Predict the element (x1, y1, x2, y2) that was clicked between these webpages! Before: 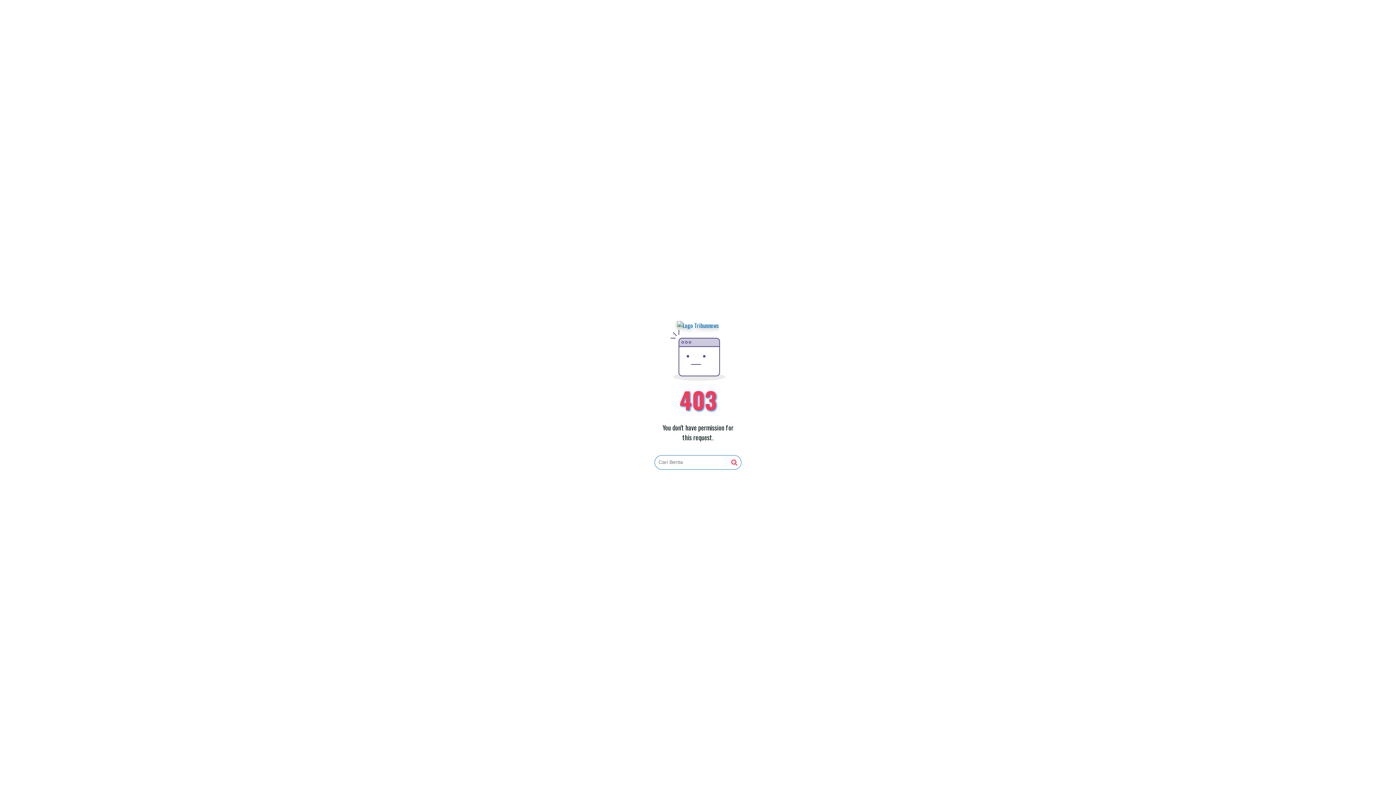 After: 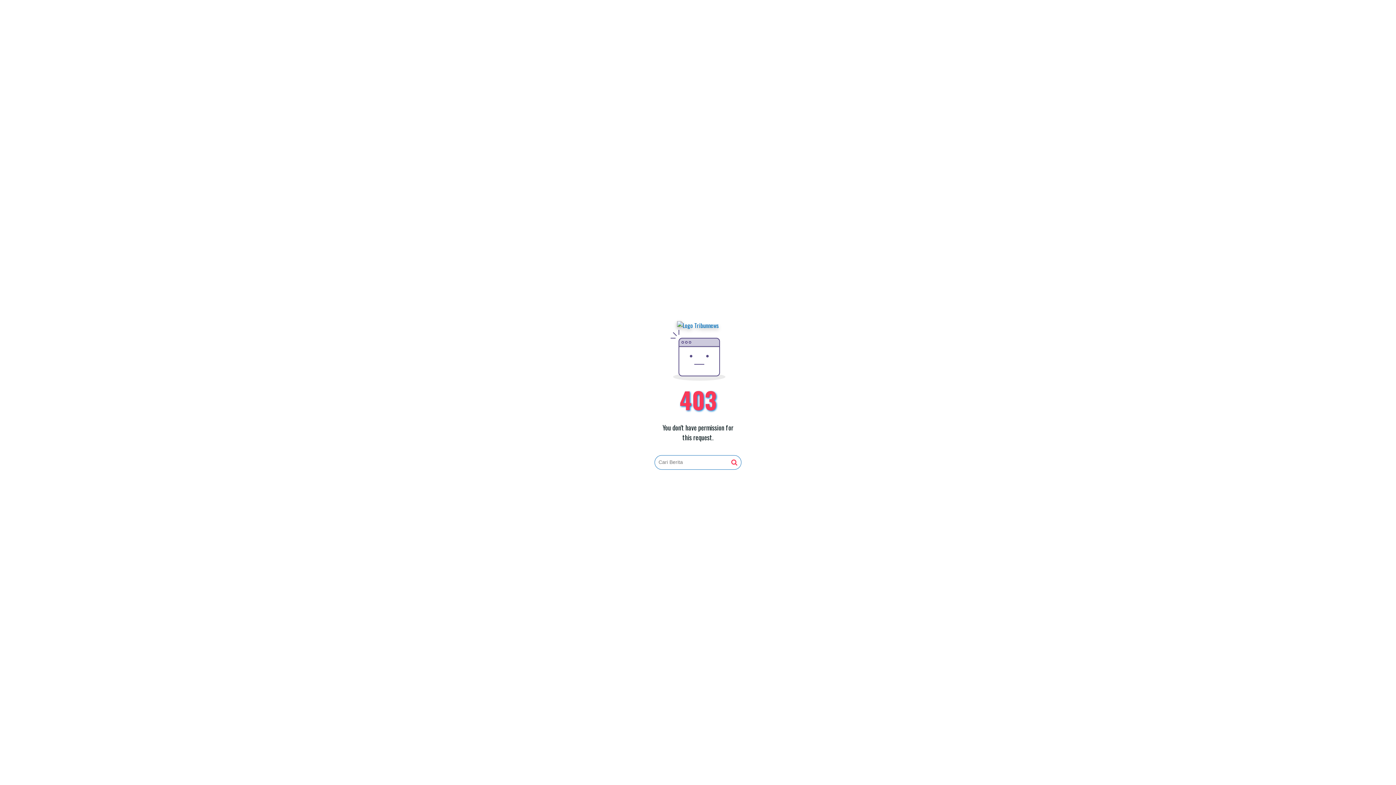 Action: bbox: (677, 321, 719, 330)